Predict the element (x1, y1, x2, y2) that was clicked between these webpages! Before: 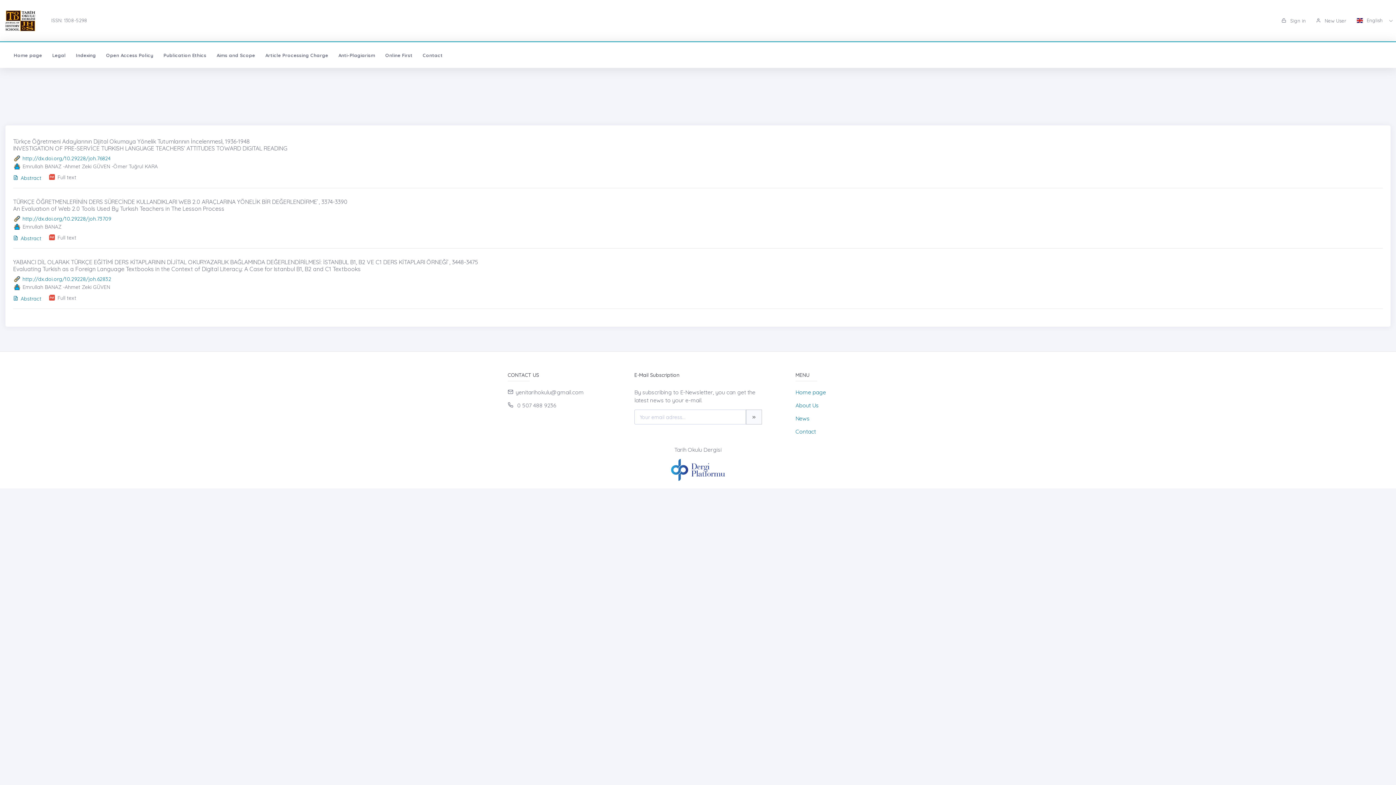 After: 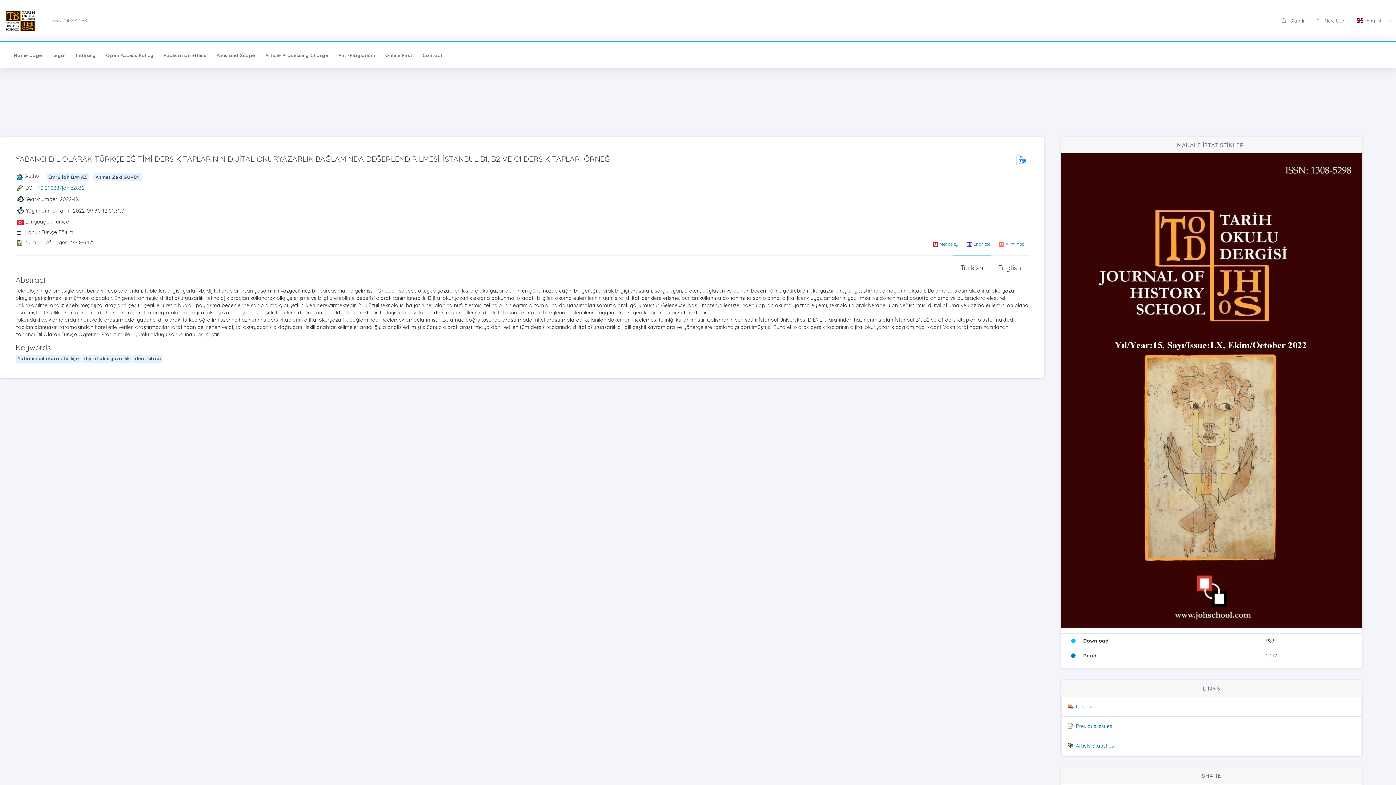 Action: bbox: (13, 295, 41, 302) label: Abstract